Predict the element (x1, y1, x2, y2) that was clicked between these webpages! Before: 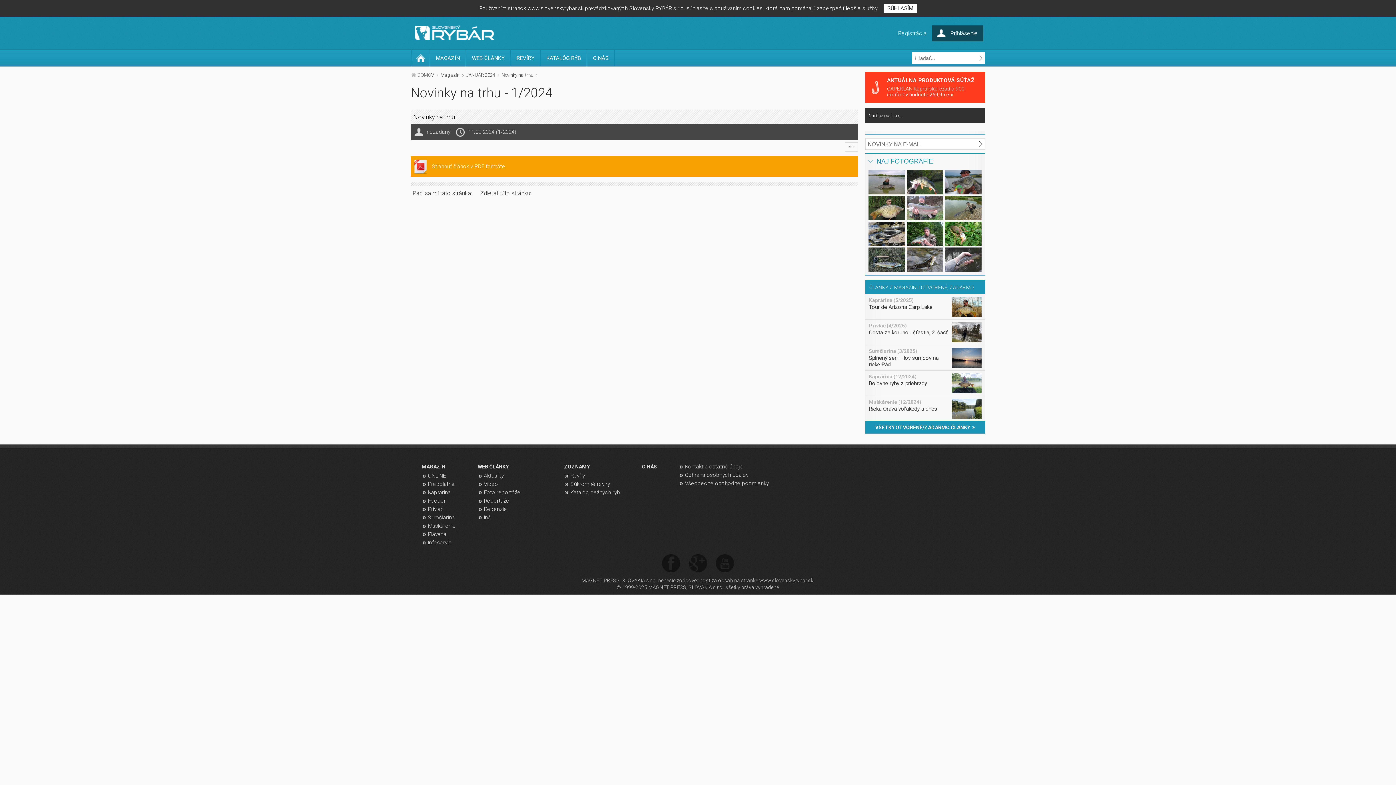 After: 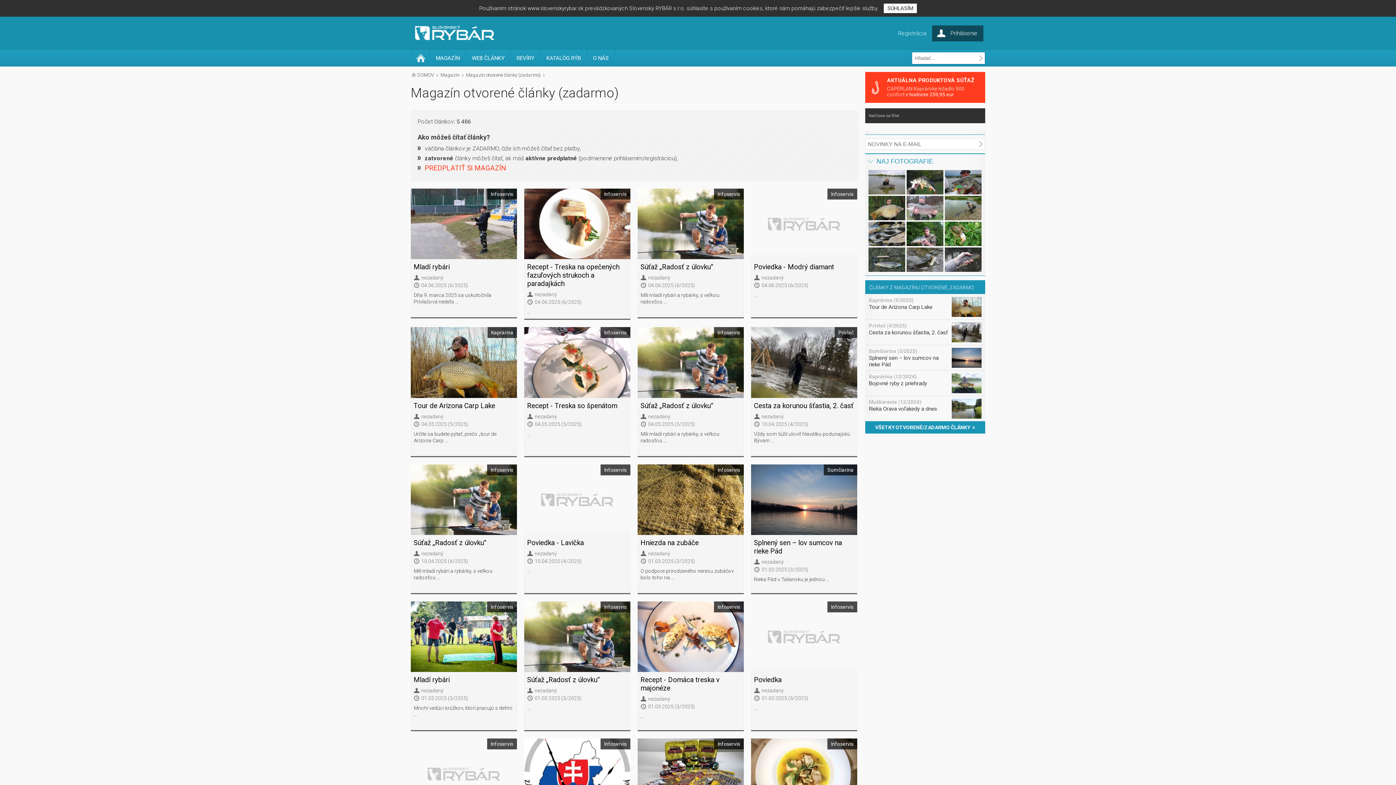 Action: label: ČLÁNKY Z MAGAZÍNU OTVORENÉ, ZADARMO bbox: (865, 280, 985, 294)